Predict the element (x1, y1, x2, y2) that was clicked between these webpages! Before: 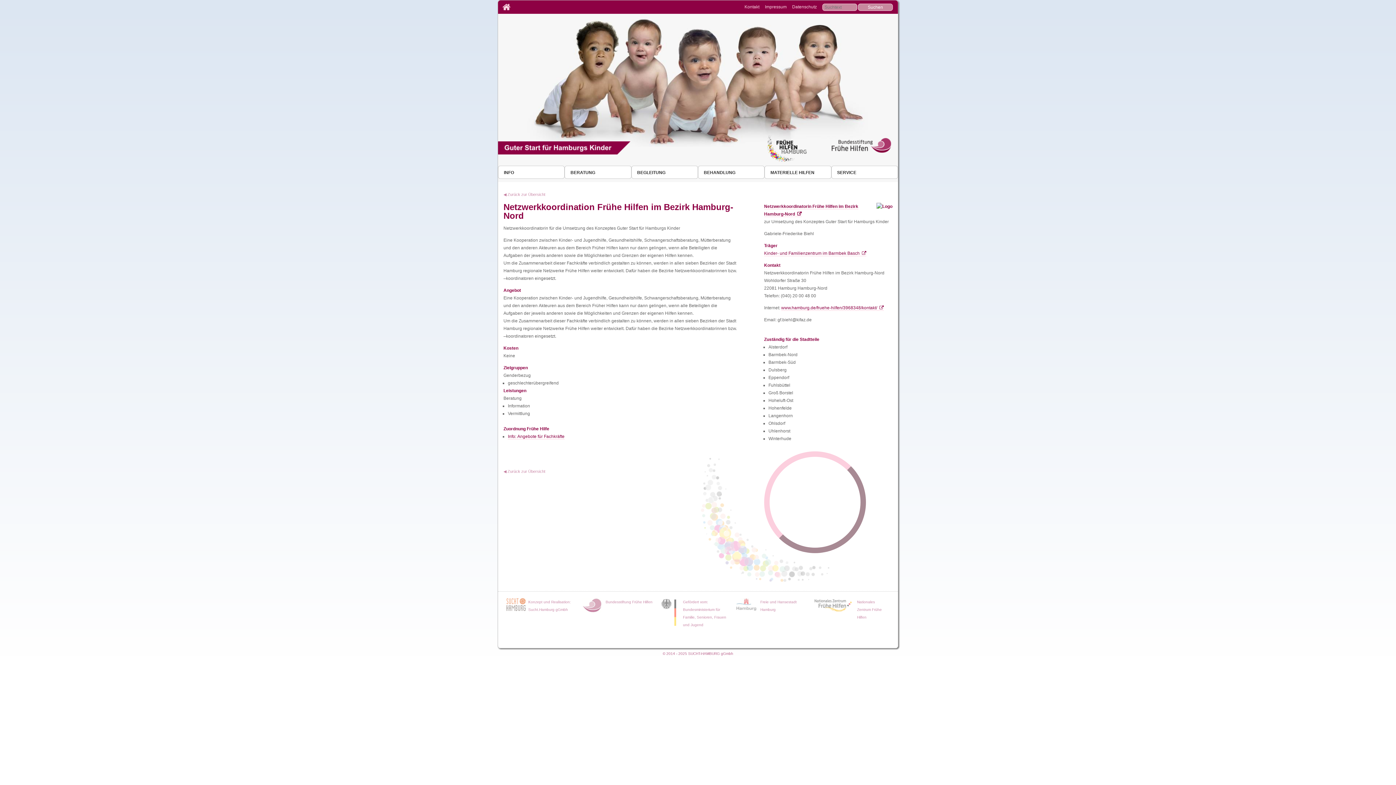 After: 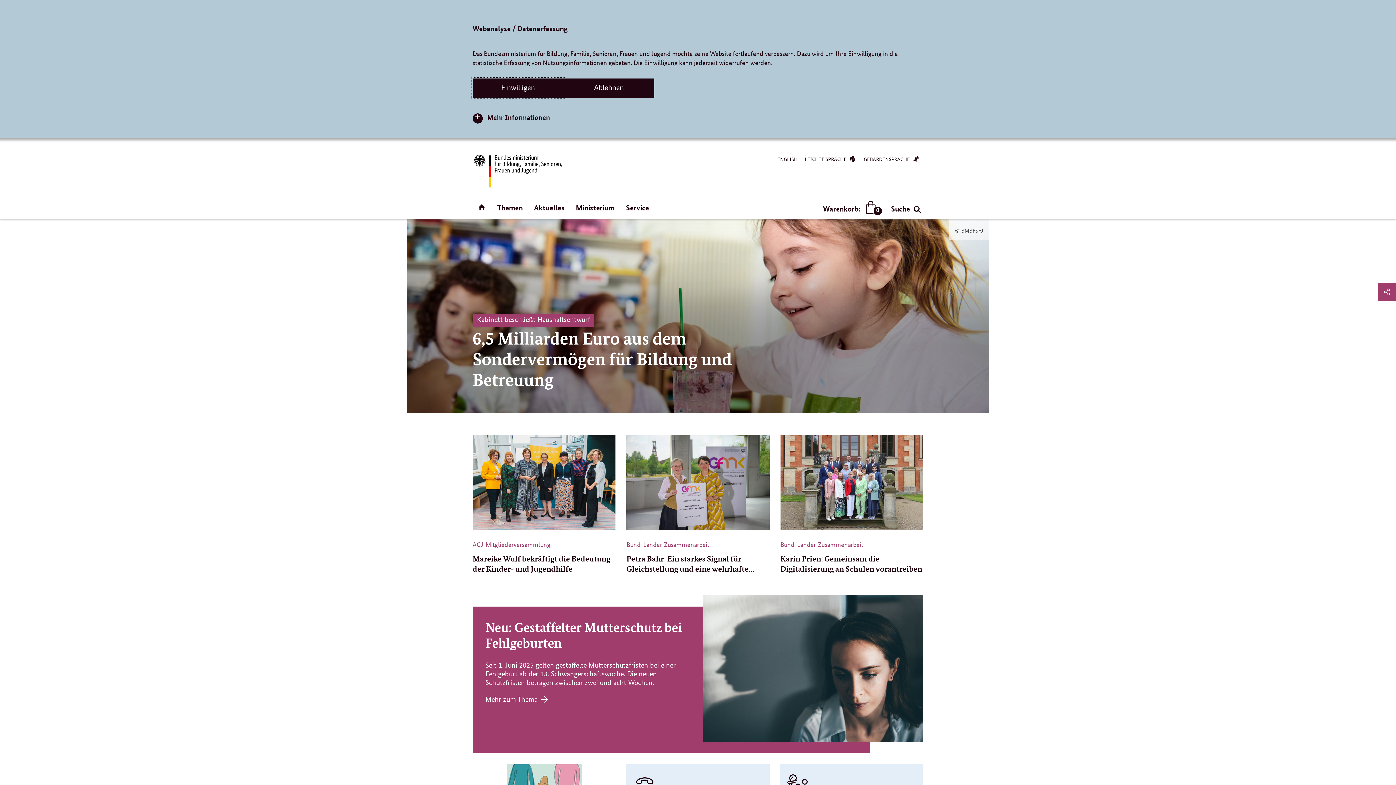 Action: label: Gefördert vom: Bundesministerium für Familie, Senioren, Frauen und Jugend bbox: (659, 600, 736, 604)